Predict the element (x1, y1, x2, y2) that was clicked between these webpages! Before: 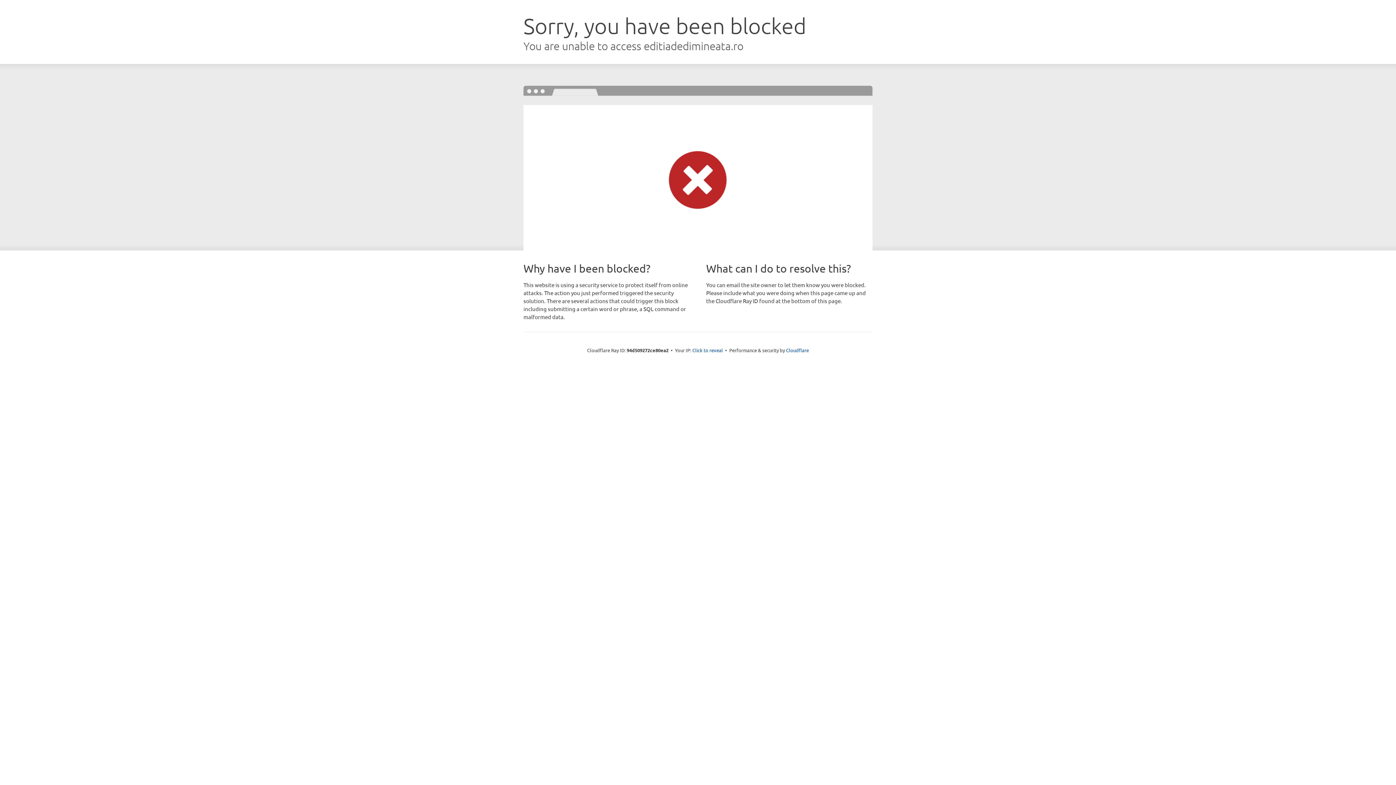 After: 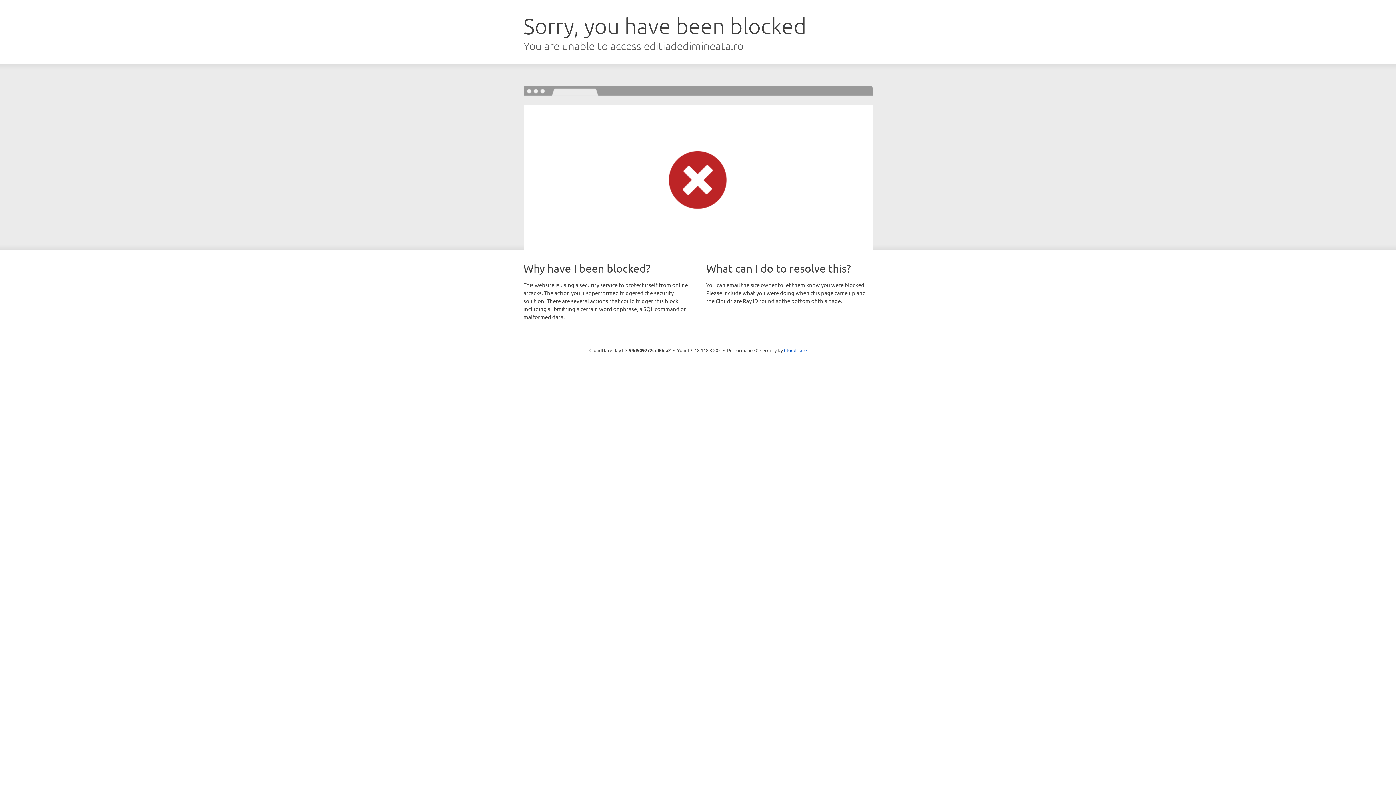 Action: label: Click to reveal bbox: (692, 346, 723, 353)